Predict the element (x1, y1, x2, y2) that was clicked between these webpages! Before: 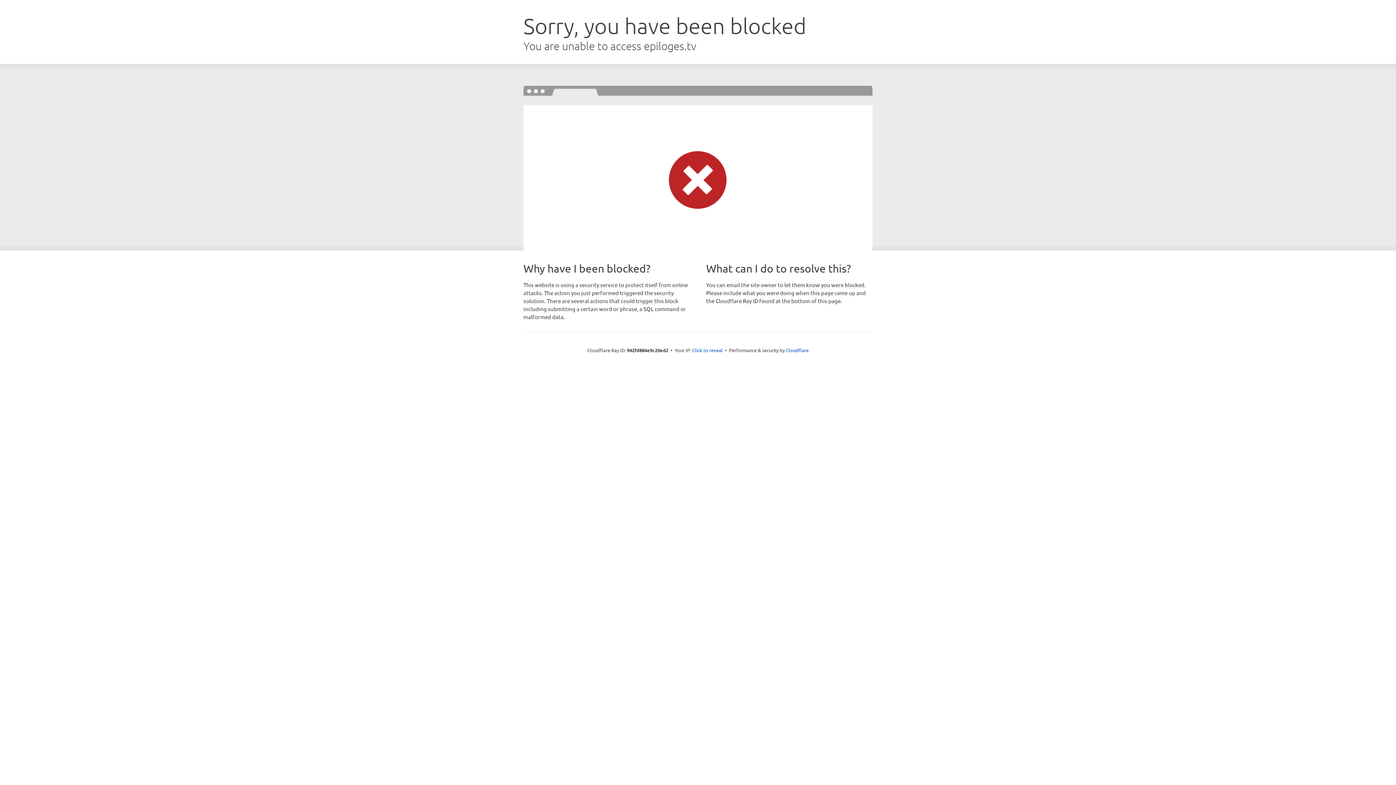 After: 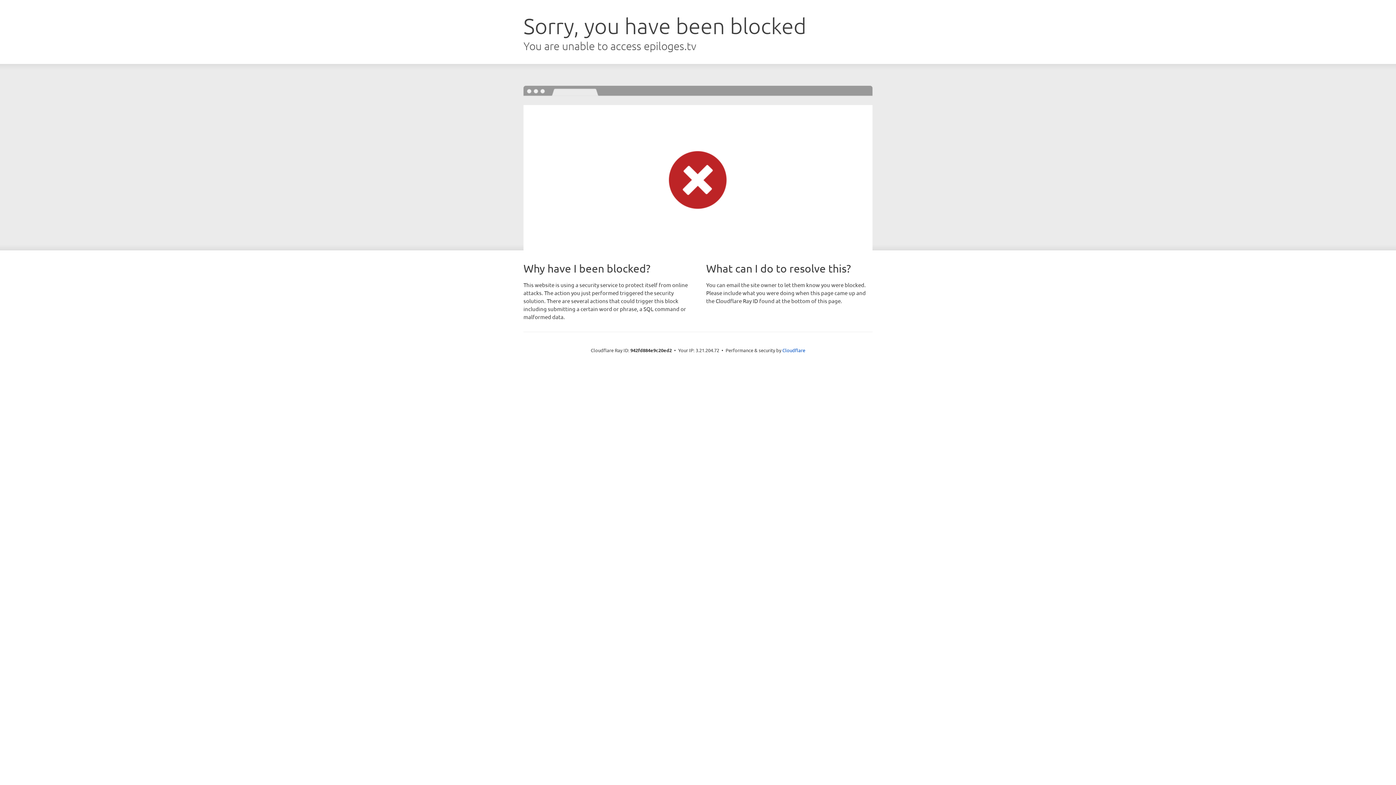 Action: bbox: (692, 346, 722, 353) label: Click to reveal